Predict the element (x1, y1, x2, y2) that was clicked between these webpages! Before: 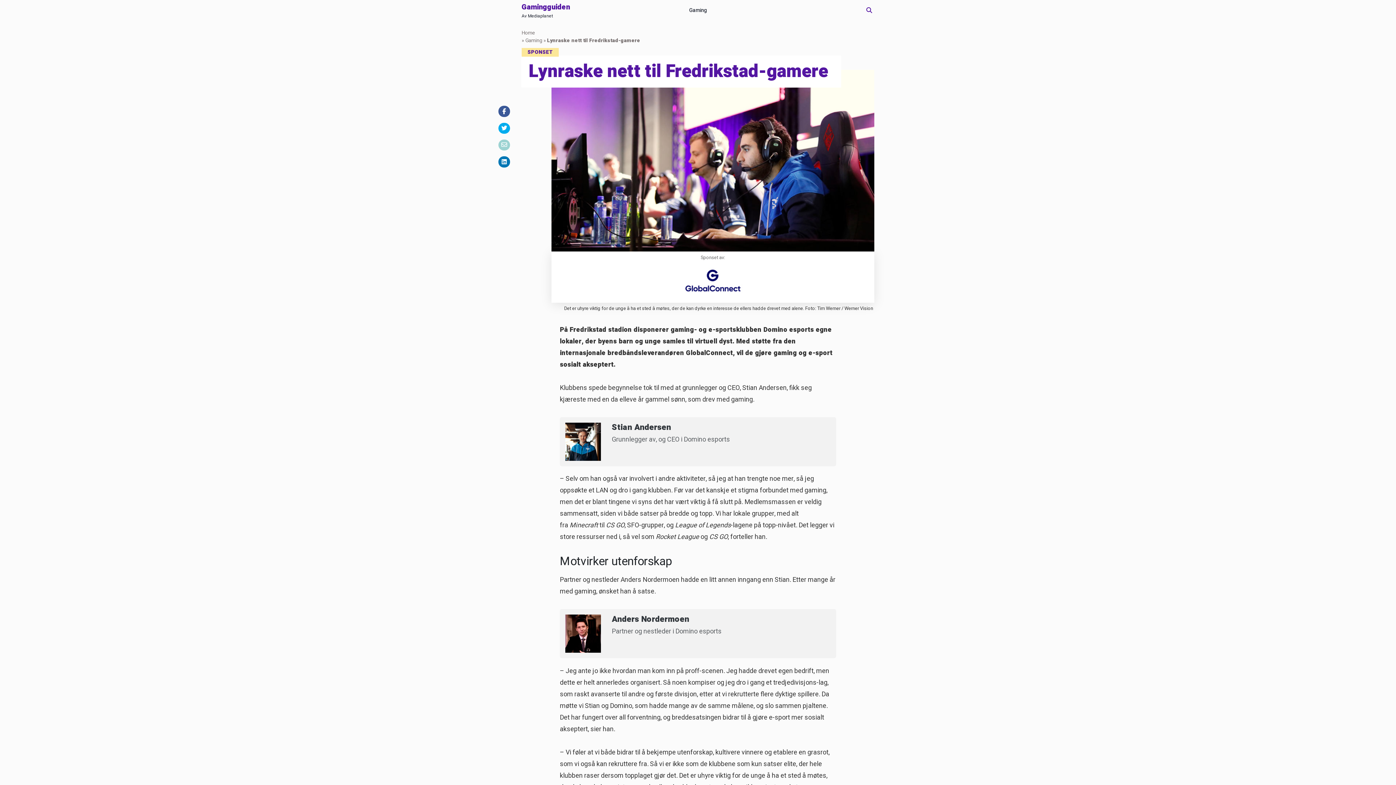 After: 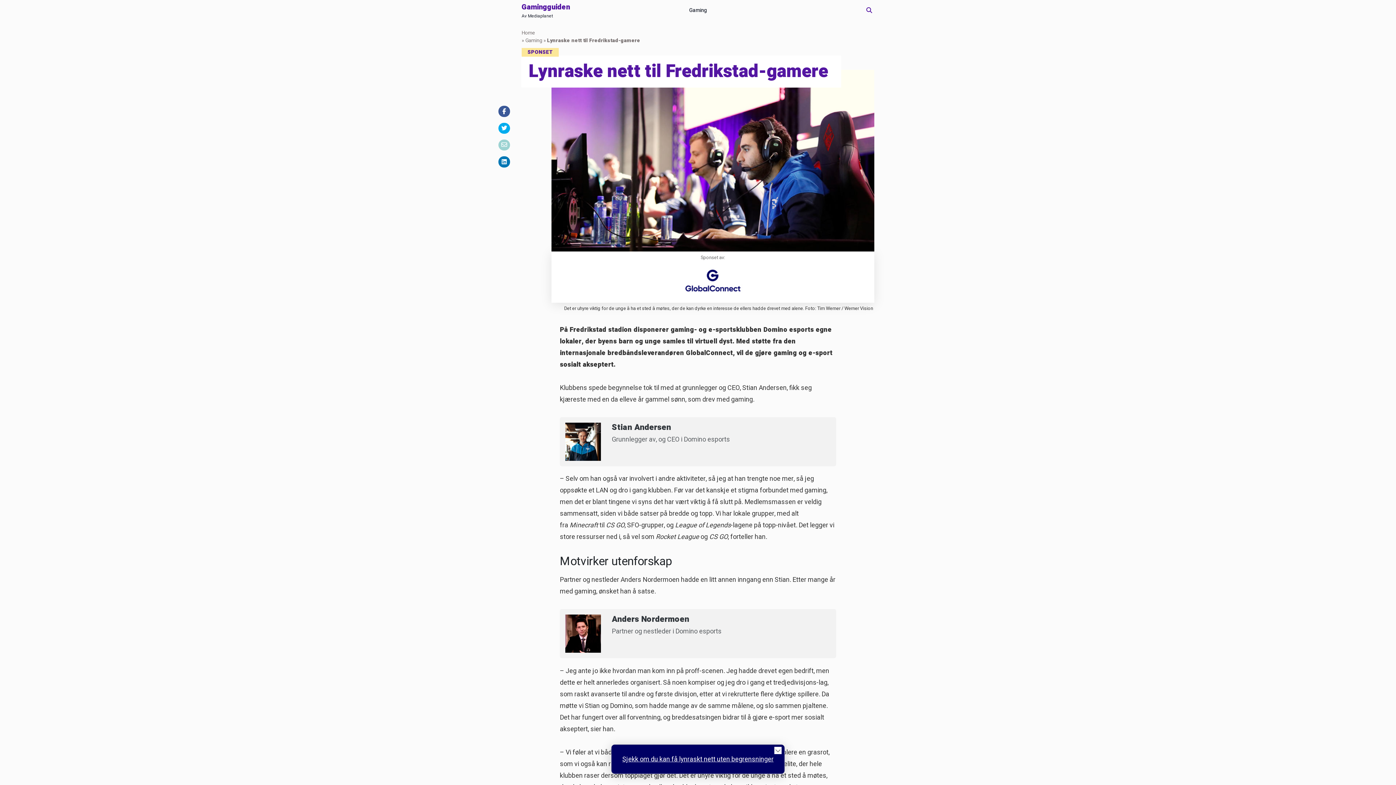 Action: bbox: (498, 156, 510, 167)